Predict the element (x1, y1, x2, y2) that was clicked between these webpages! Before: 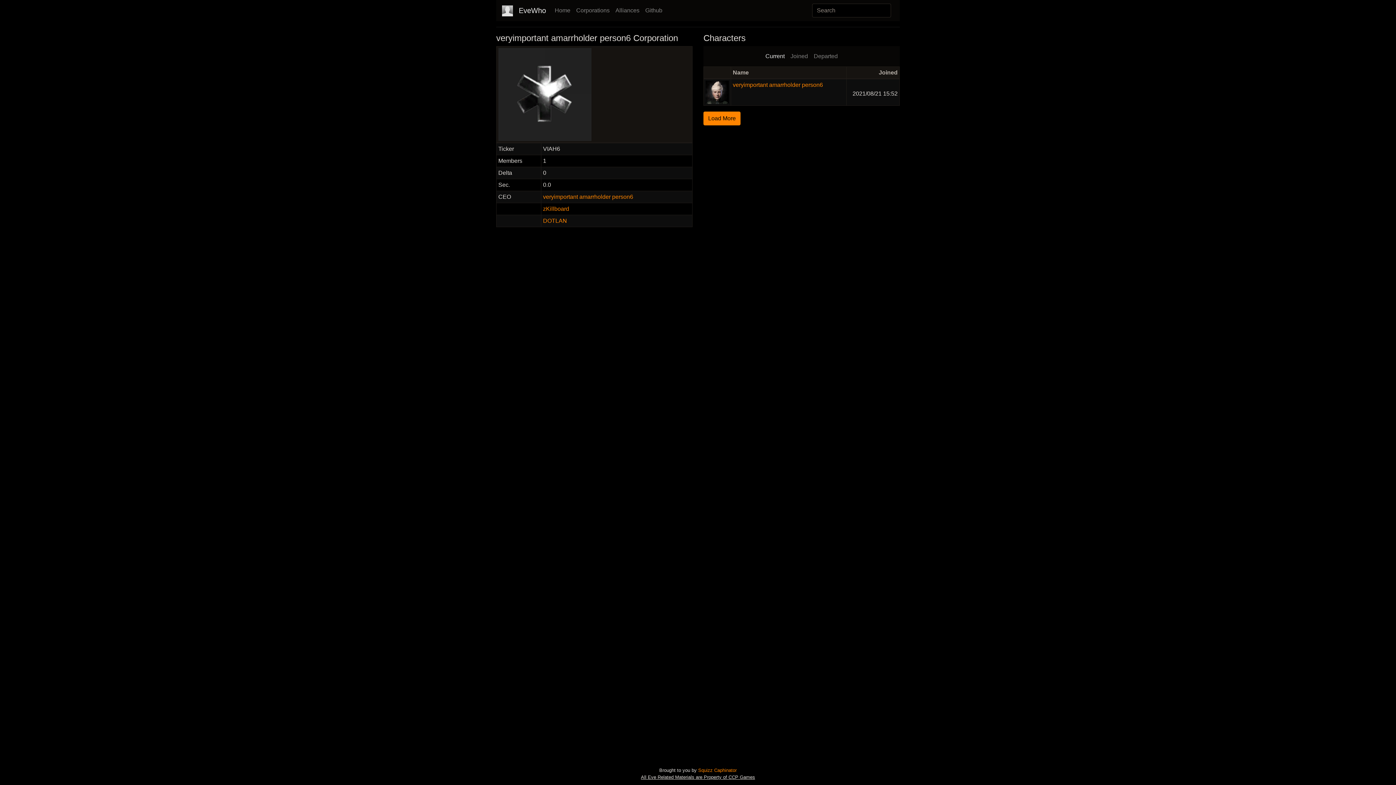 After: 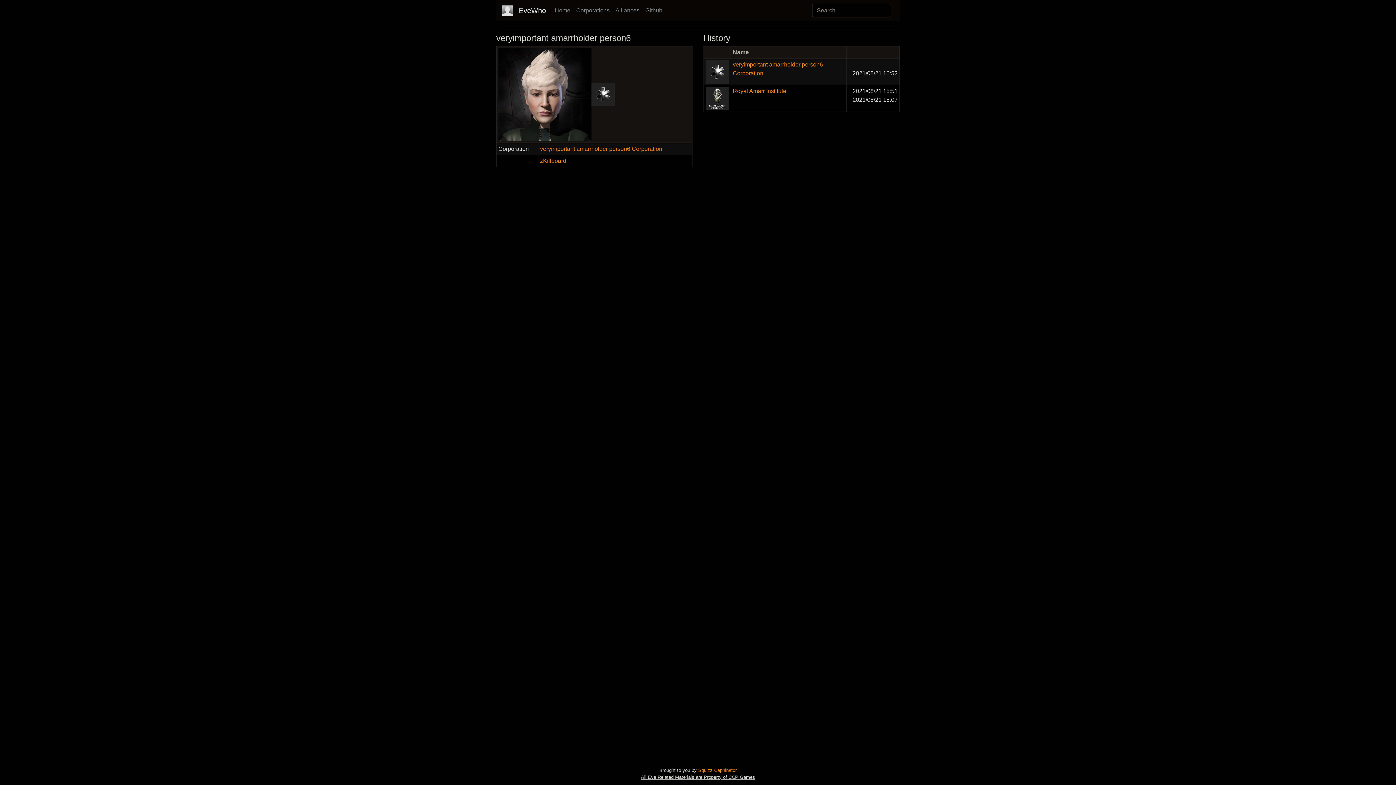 Action: label: veryimportant amarrholder person6 bbox: (543, 193, 633, 199)